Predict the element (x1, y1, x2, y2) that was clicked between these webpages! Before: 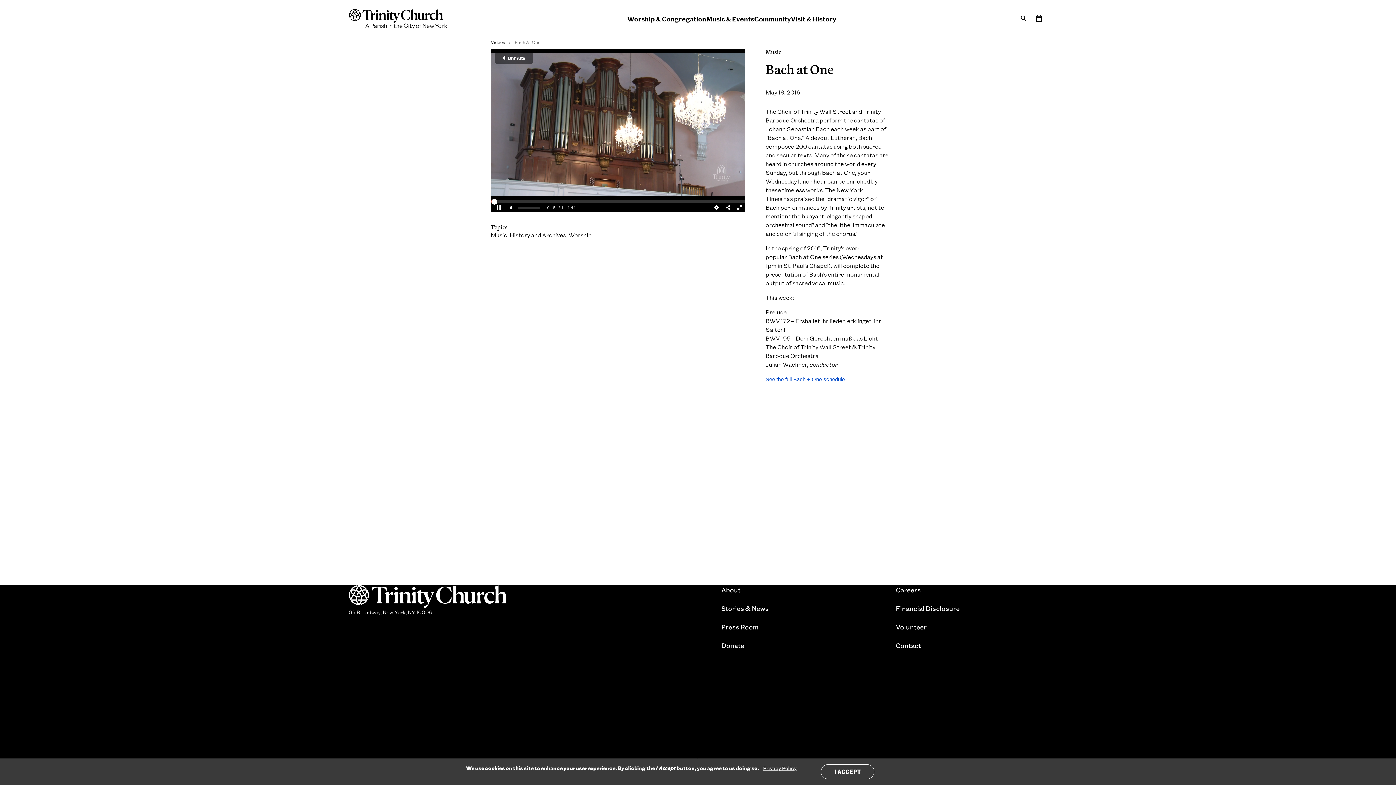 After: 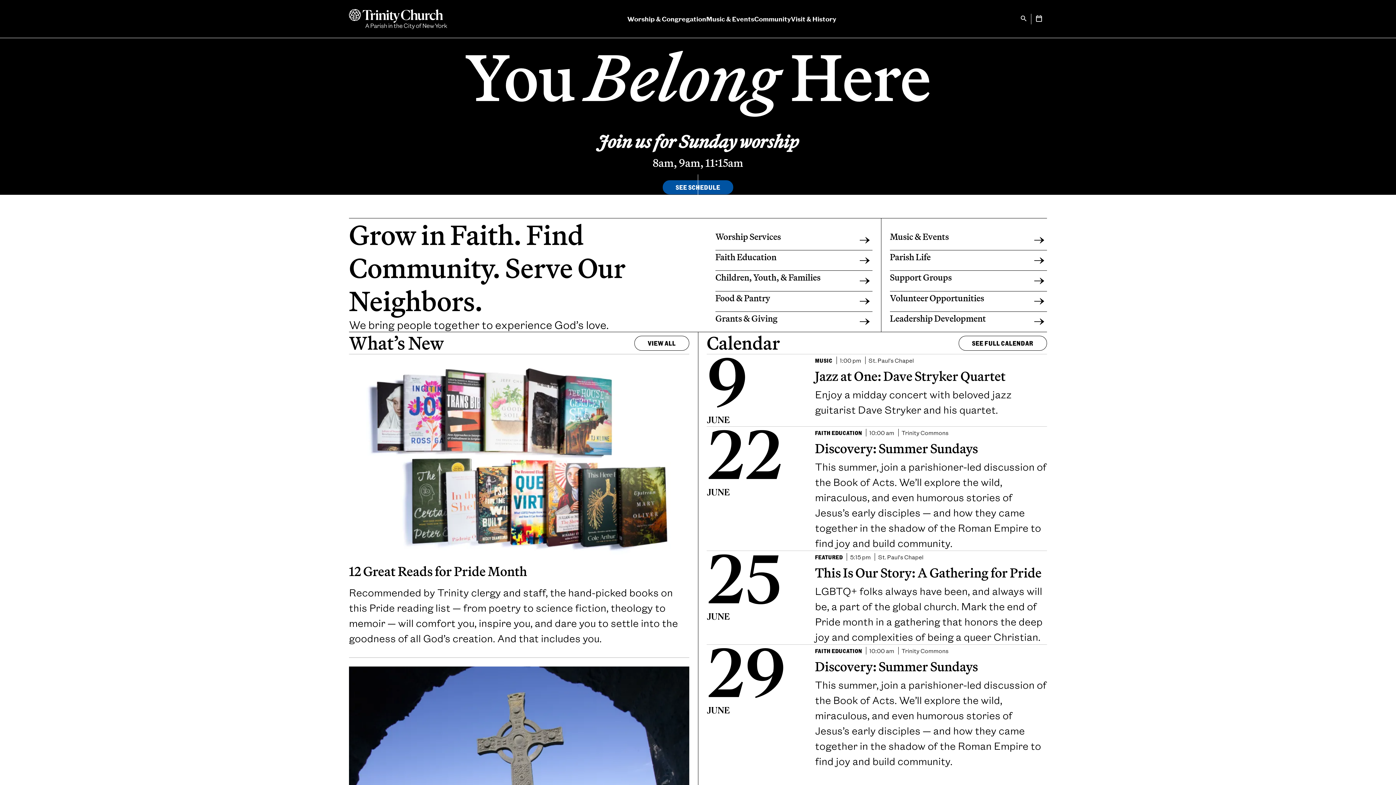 Action: bbox: (349, 585, 506, 608)